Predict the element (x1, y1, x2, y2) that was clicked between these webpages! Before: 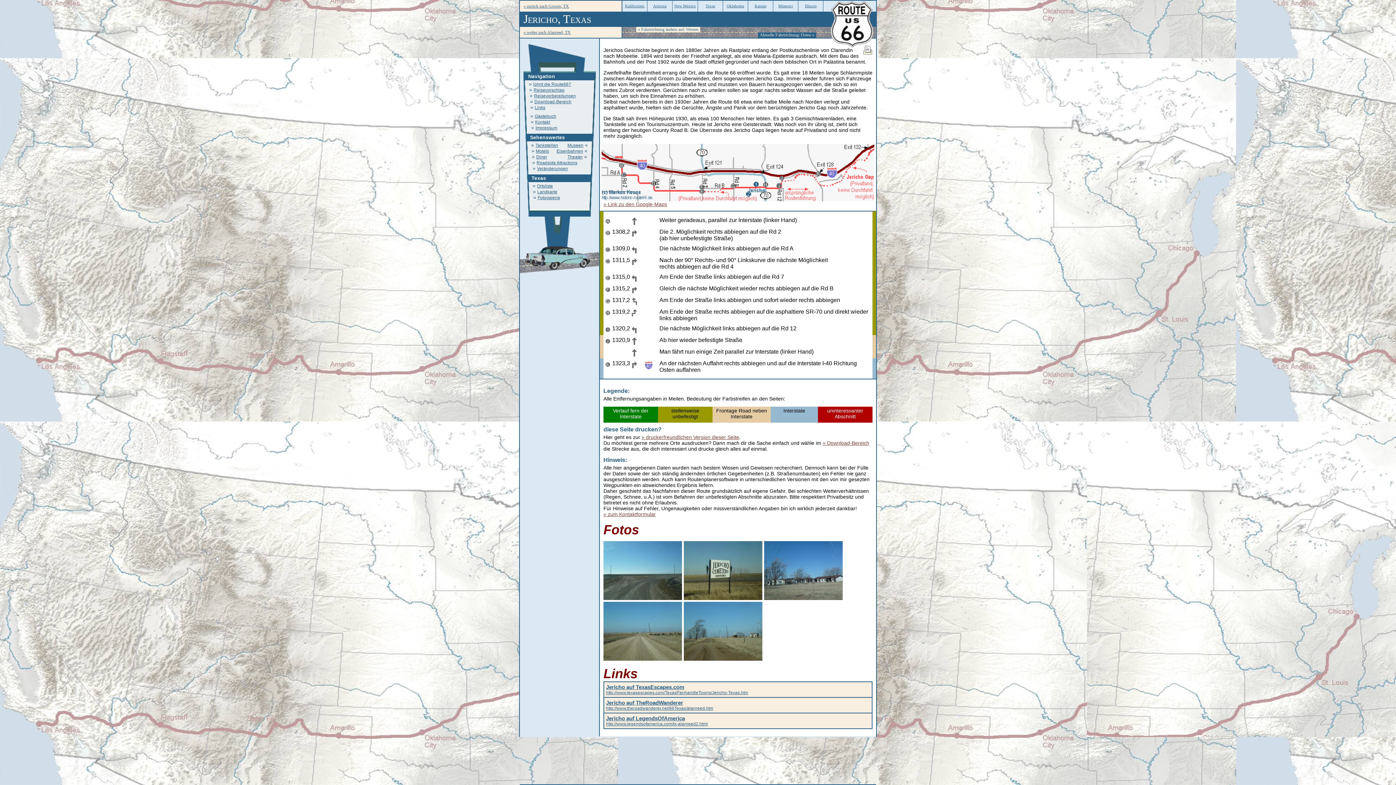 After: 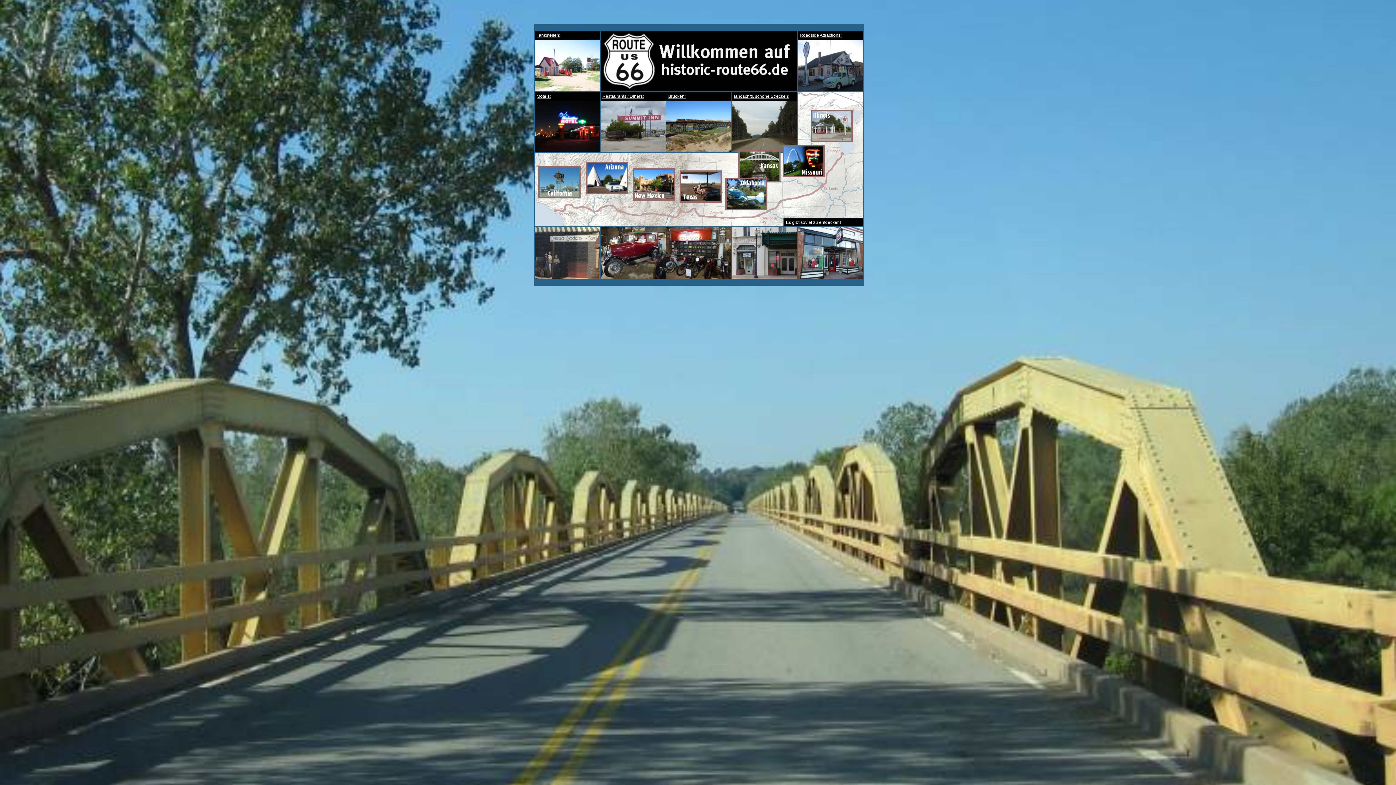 Action: bbox: (830, 21, 873, 26)